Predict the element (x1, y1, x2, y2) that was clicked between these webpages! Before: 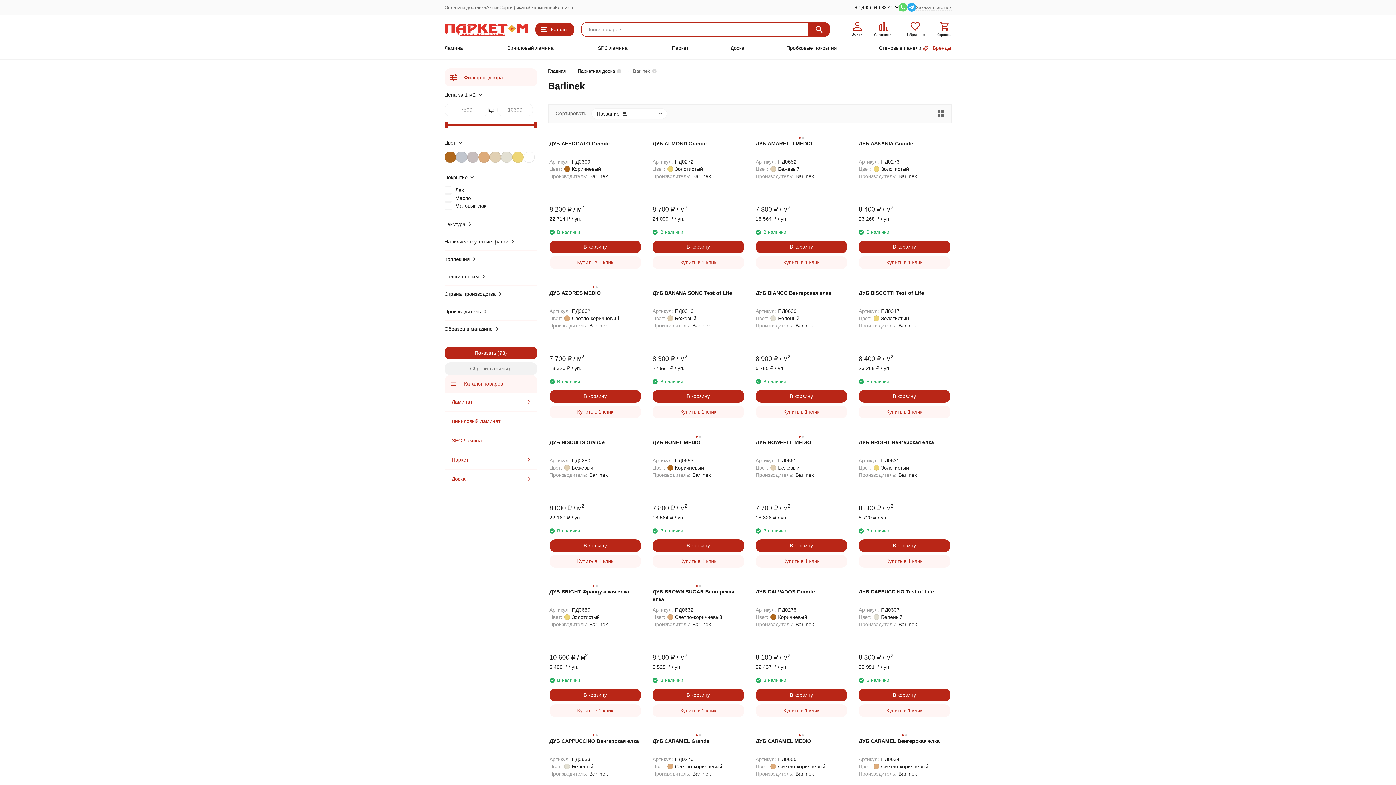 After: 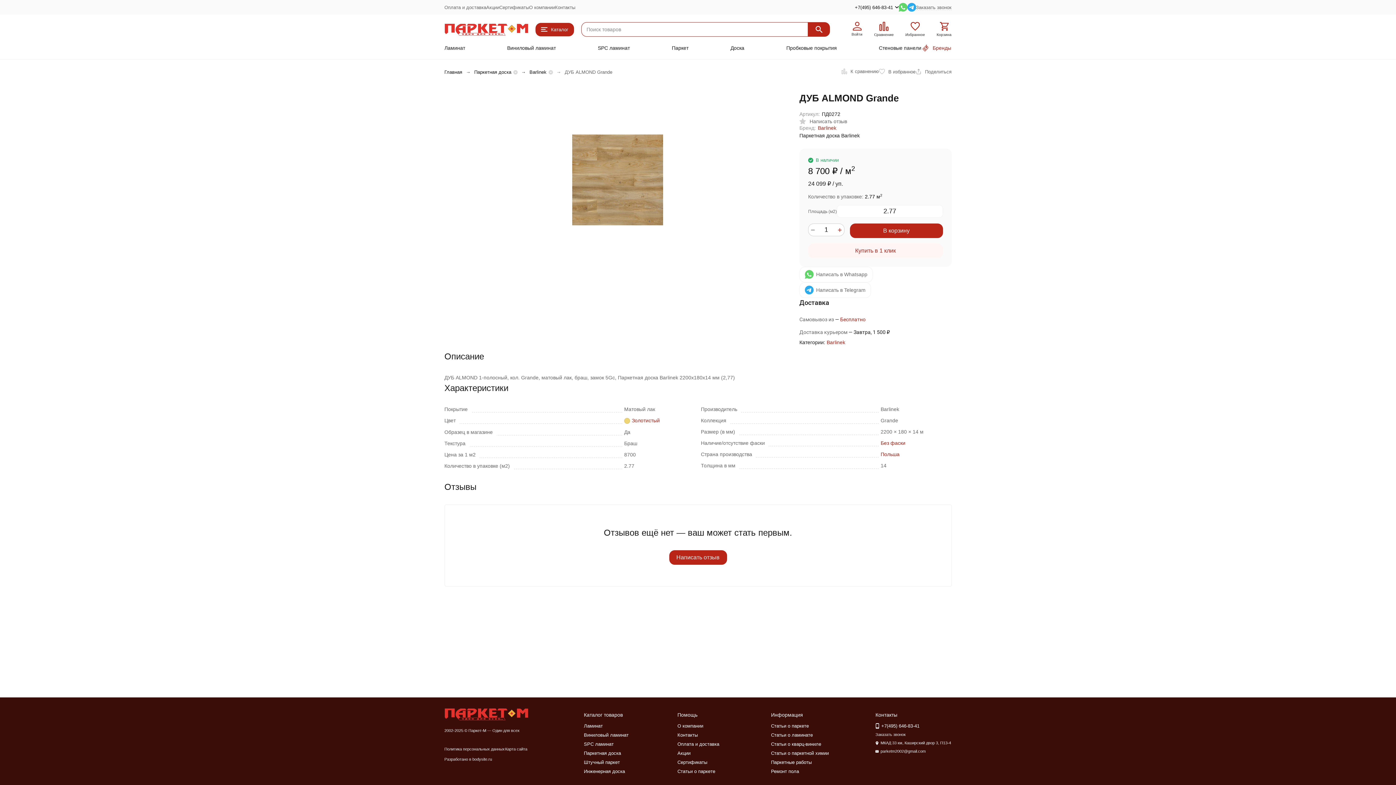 Action: bbox: (652, 140, 744, 155) label: ДУБ ALMOND Grande